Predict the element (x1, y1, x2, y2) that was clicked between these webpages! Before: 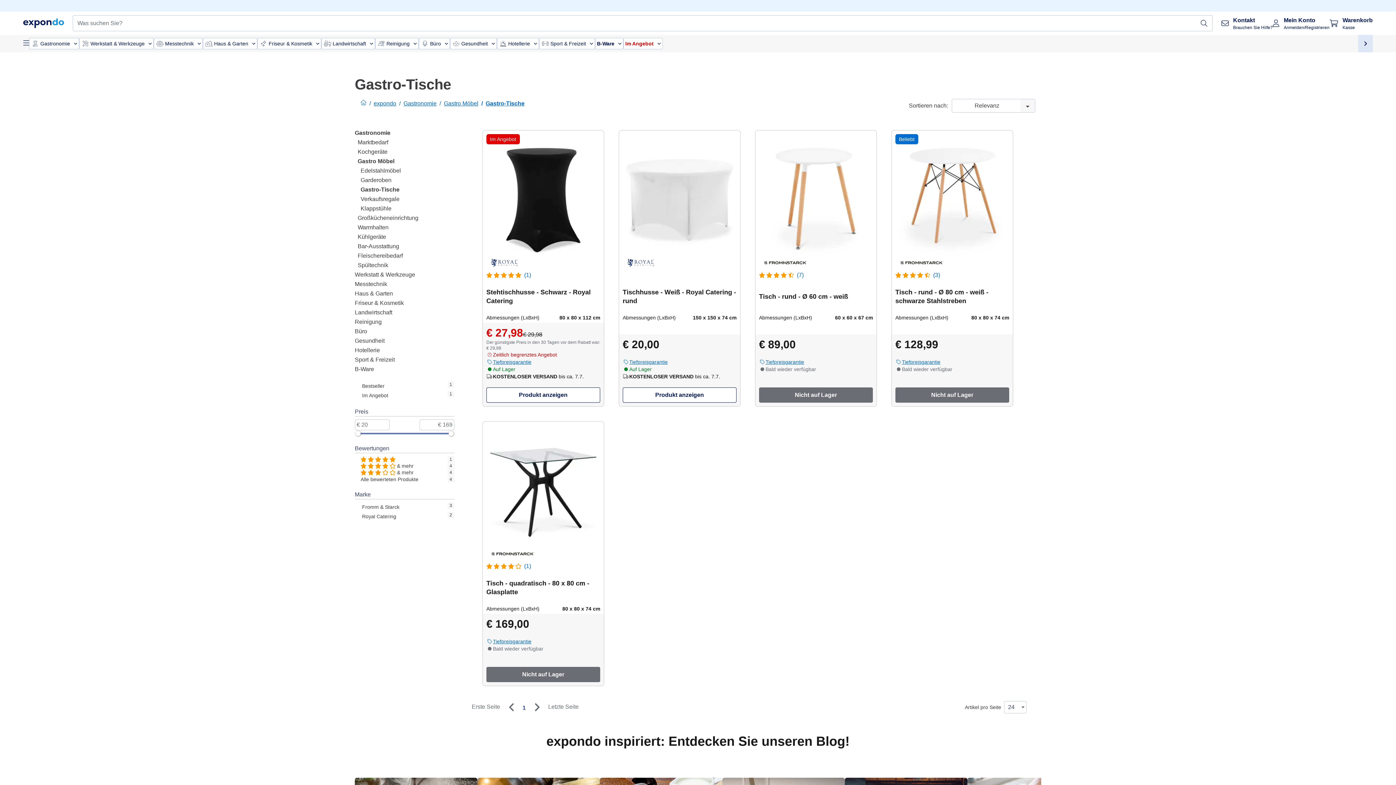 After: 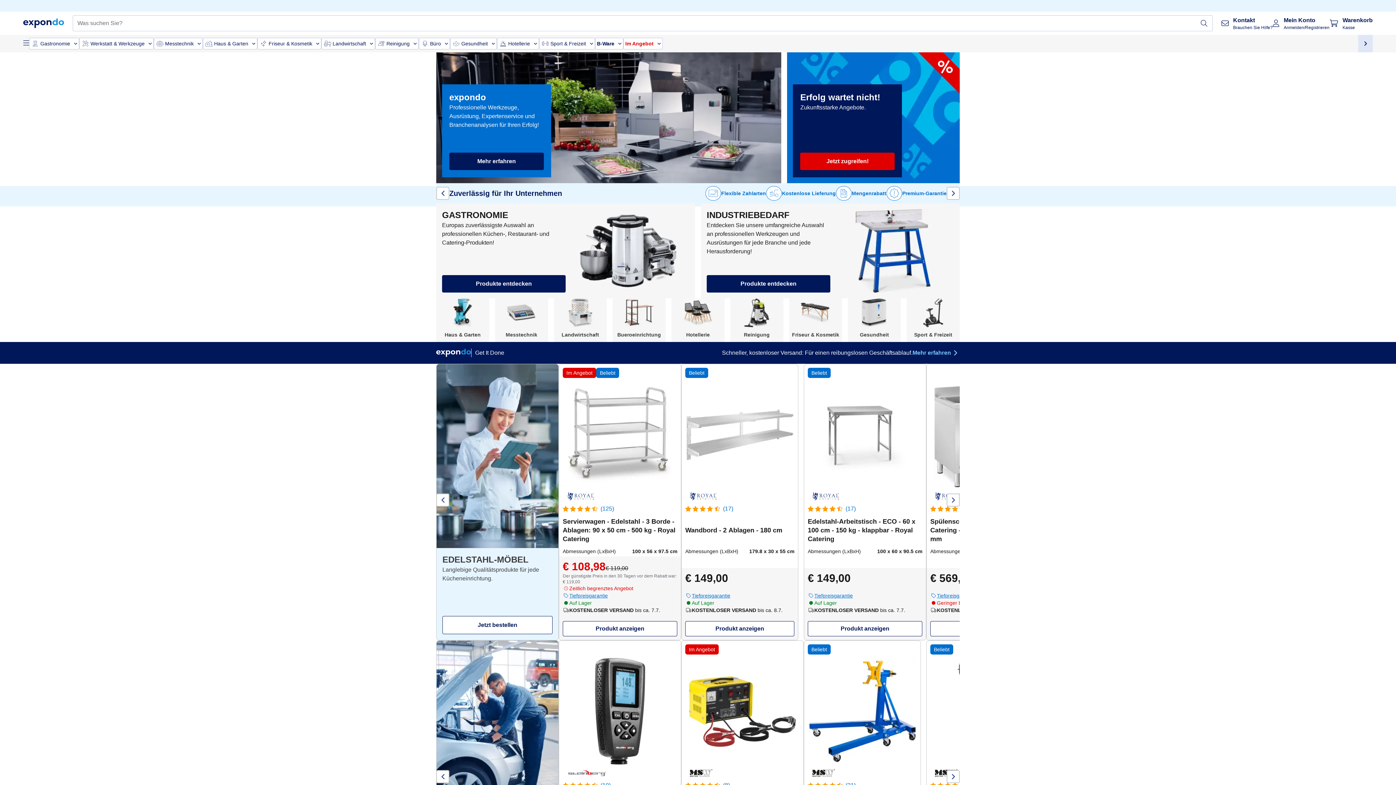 Action: bbox: (23, 18, 64, 28)